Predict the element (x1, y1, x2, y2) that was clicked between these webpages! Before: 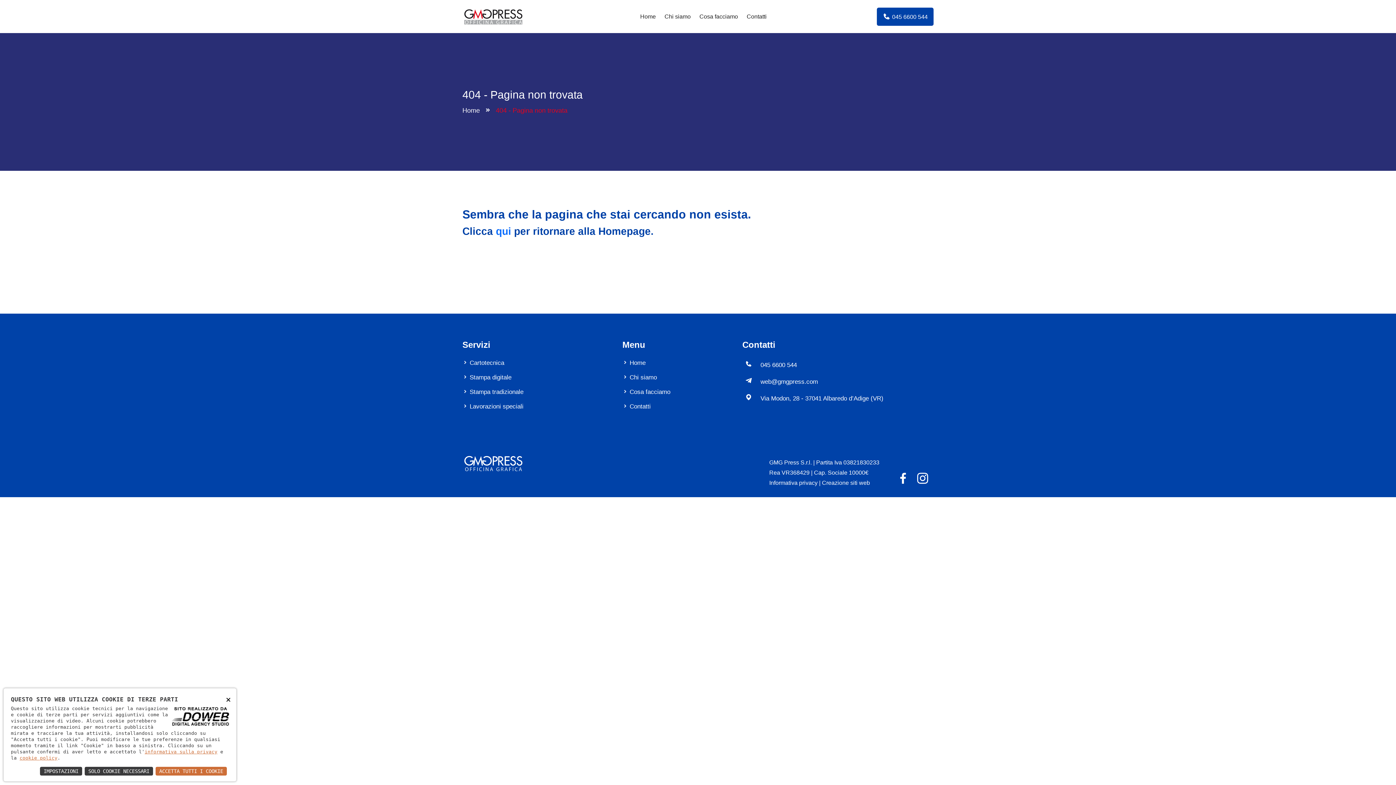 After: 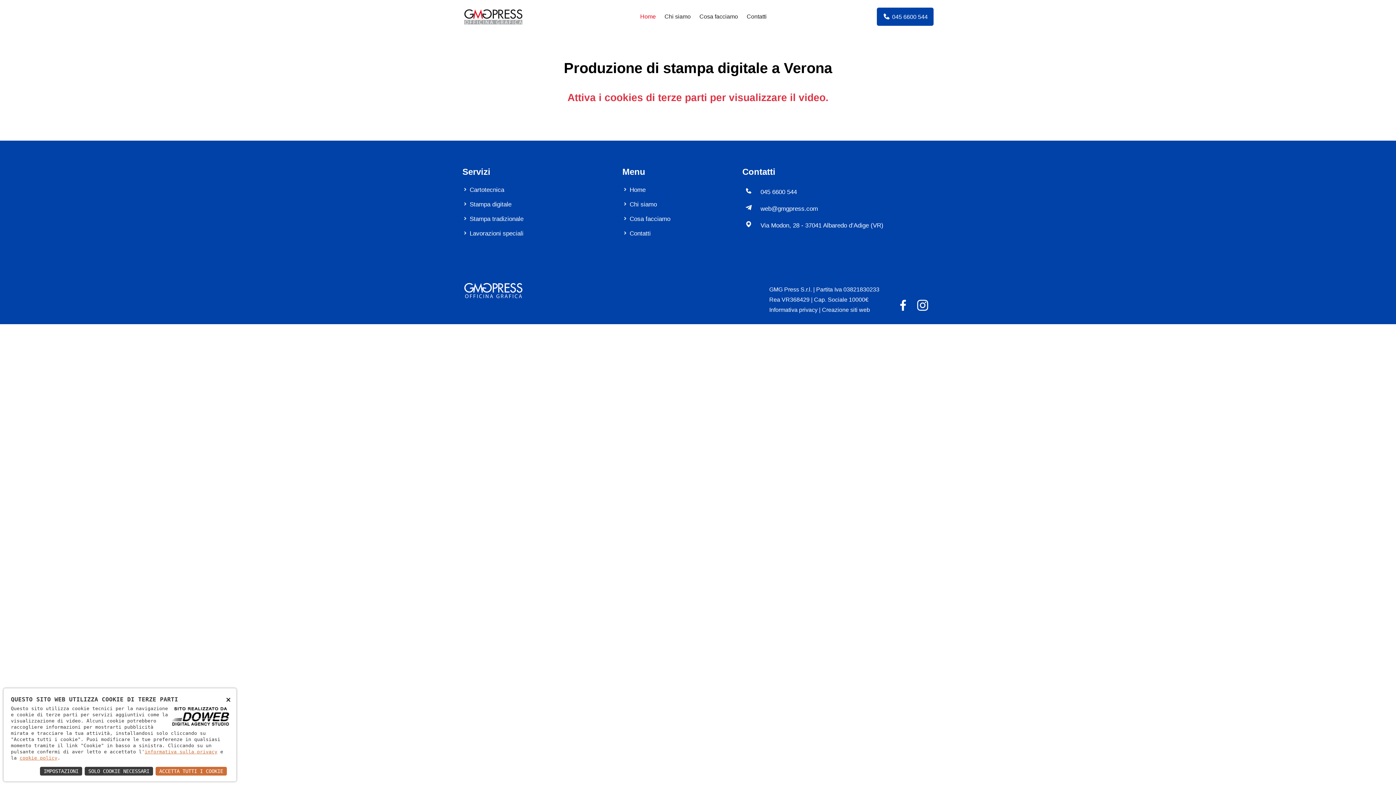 Action: bbox: (496, 225, 511, 238) label: qui